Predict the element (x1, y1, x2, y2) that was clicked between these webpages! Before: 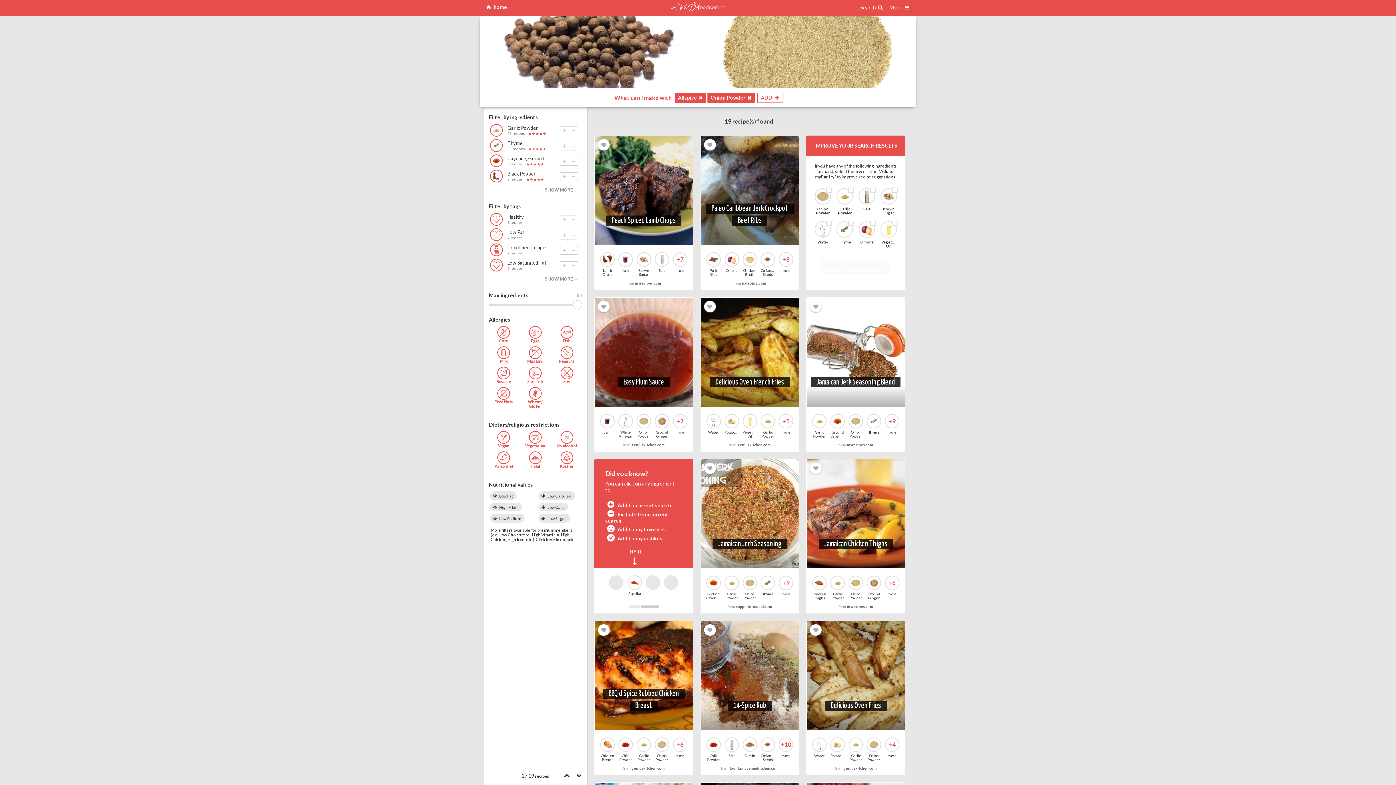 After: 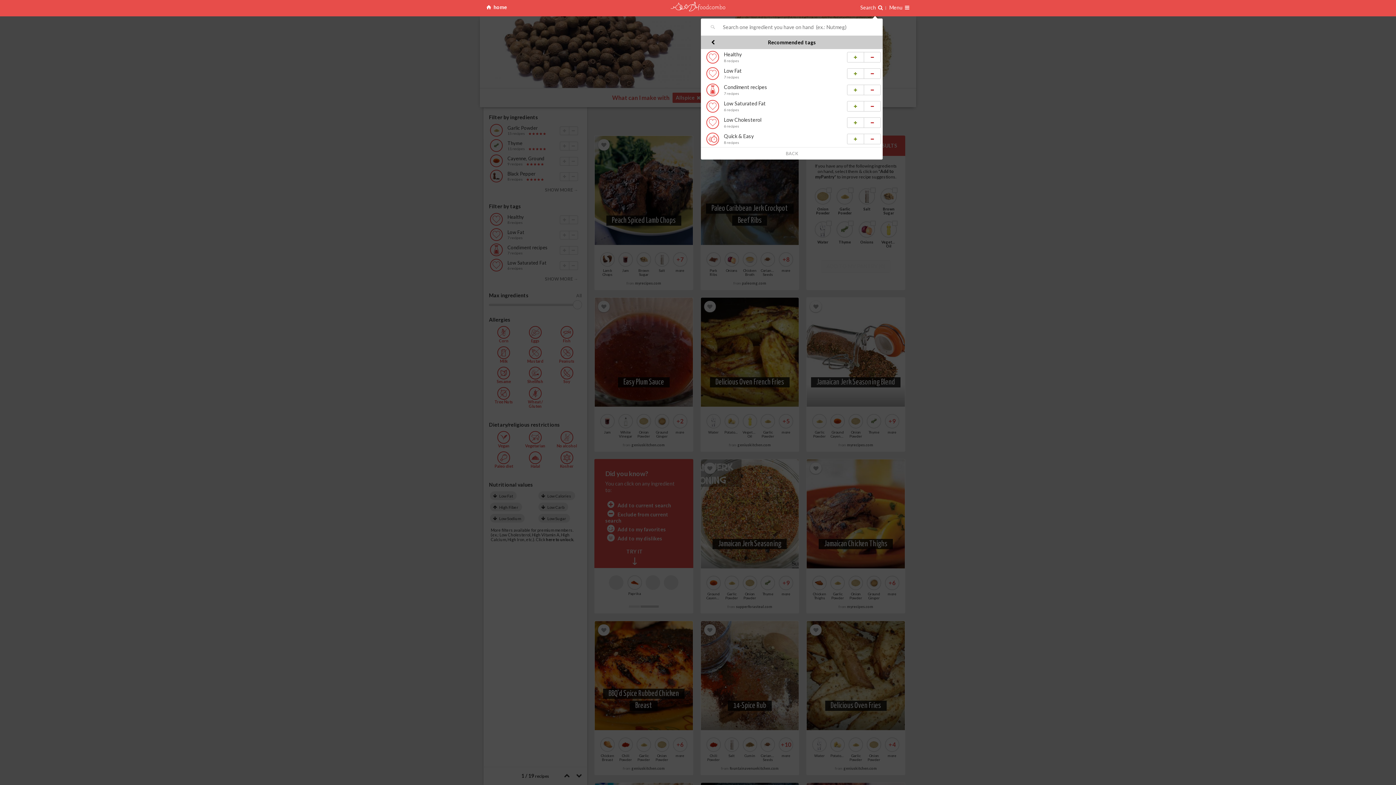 Action: label: SHOW MORE → bbox: (489, 276, 581, 281)